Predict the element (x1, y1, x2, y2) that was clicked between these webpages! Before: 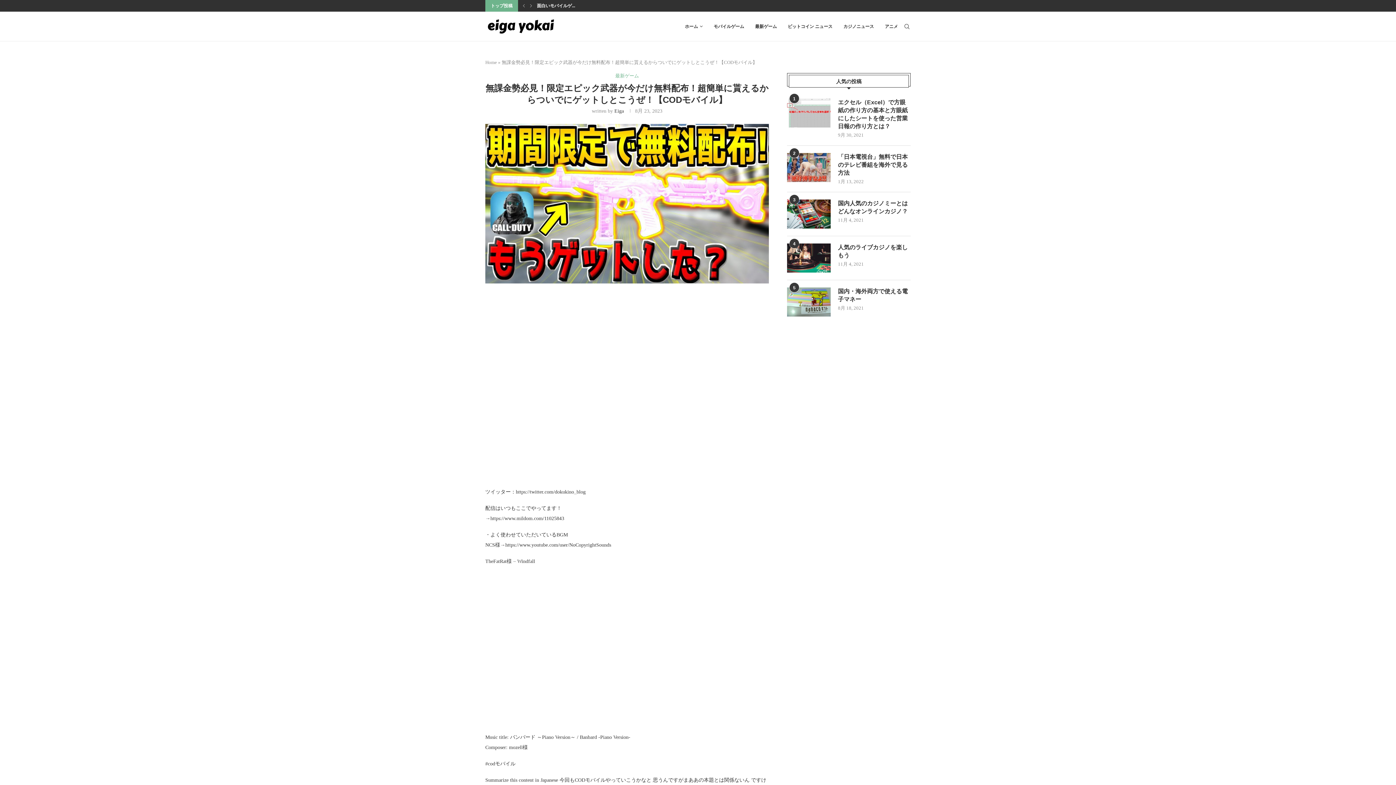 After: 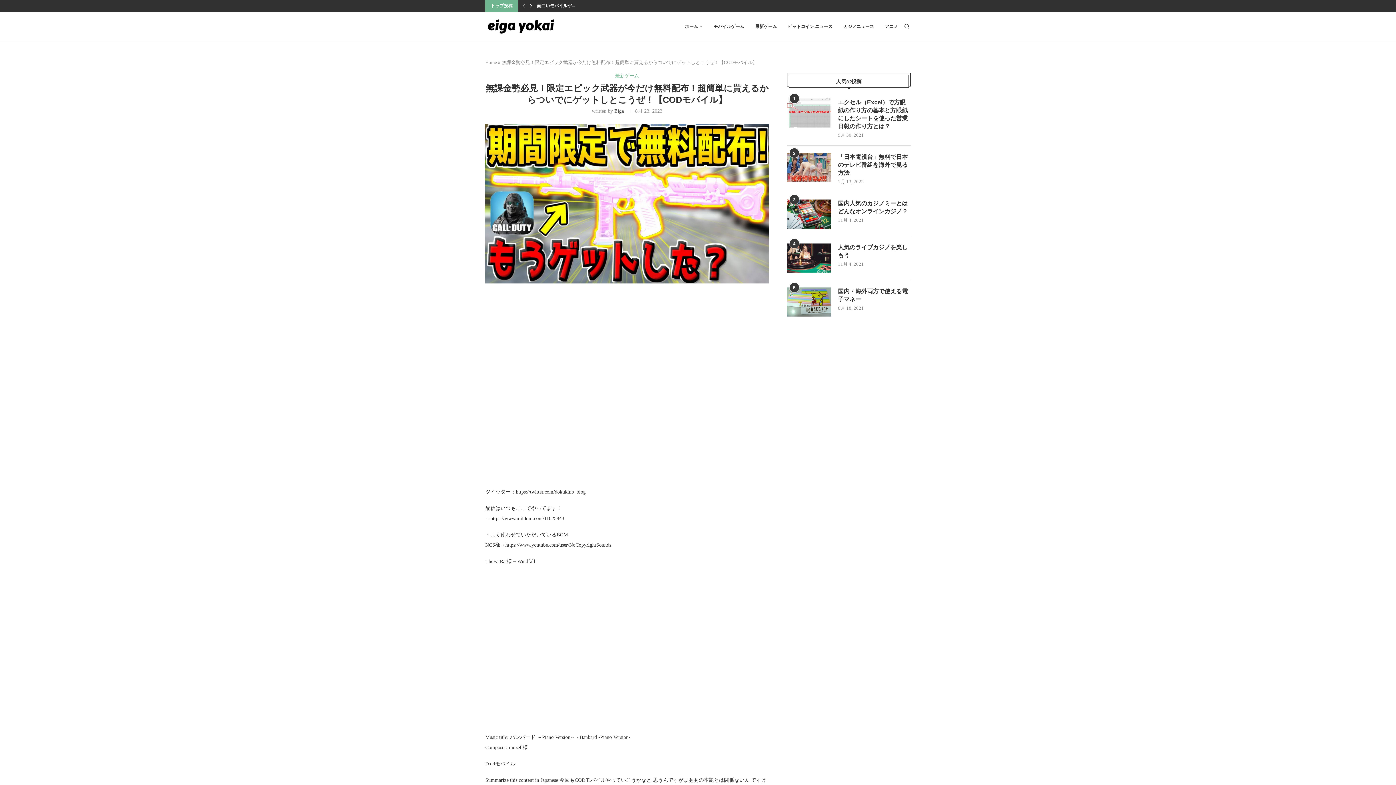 Action: bbox: (528, 0, 534, 11)